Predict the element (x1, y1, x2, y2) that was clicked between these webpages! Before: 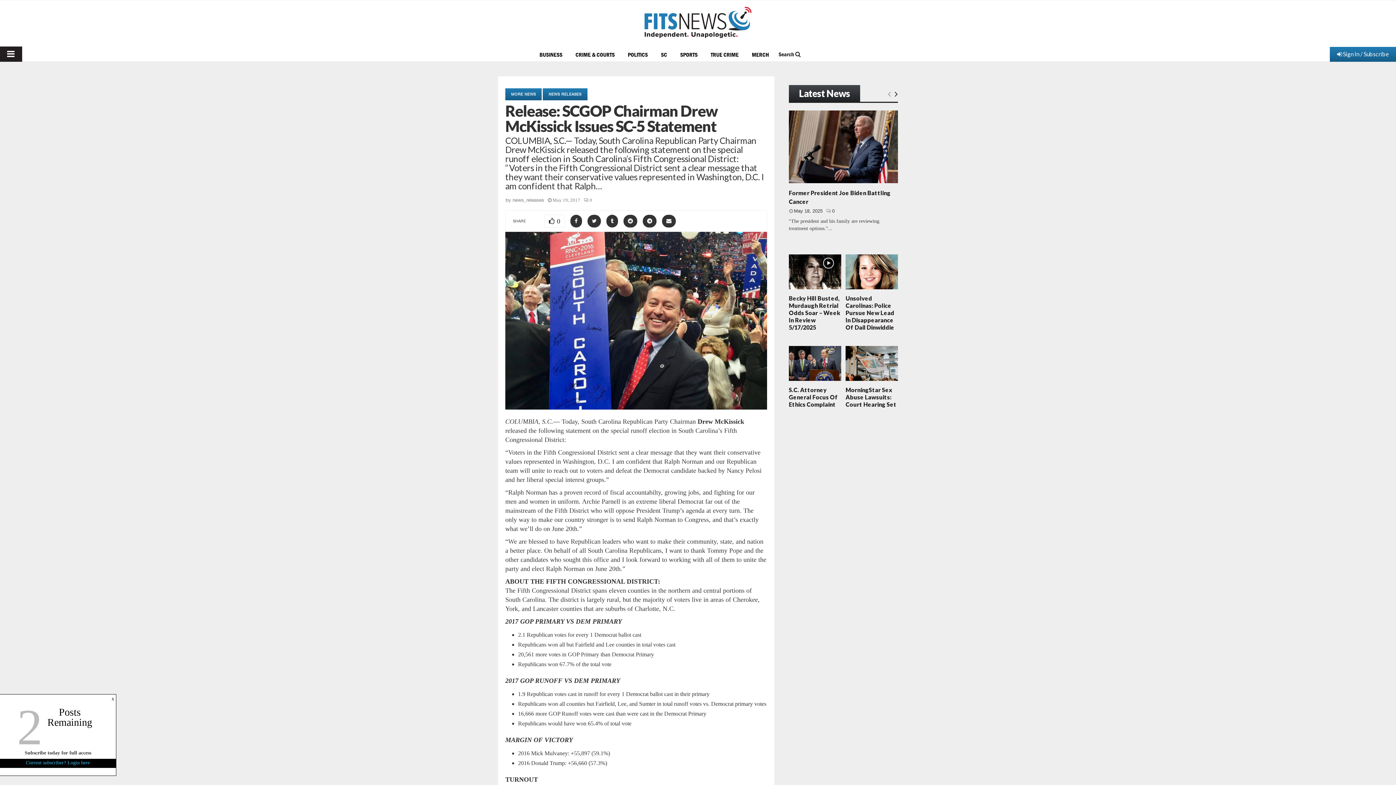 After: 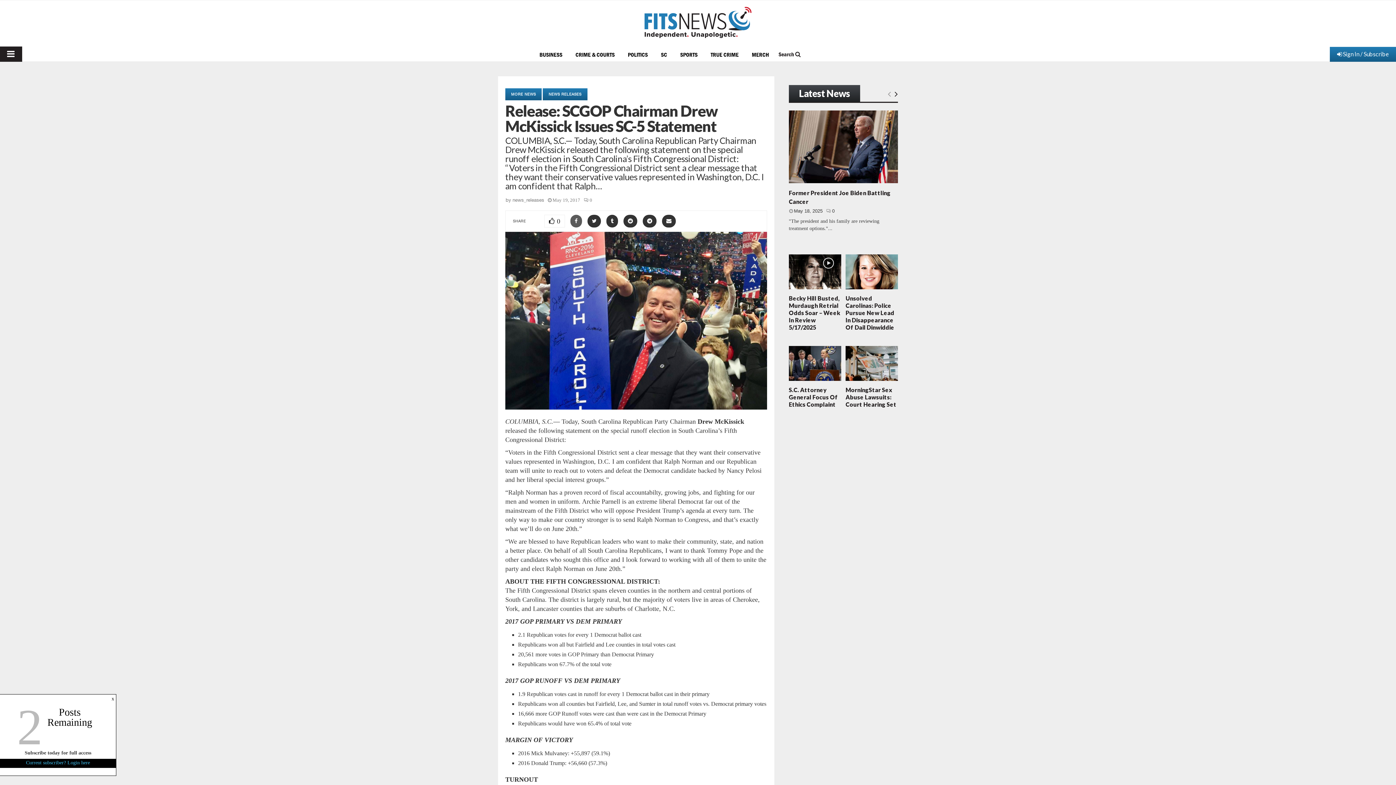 Action: label: https://www.facebook.com/sharer/sharer.php?u=https%3A%2F%2Fwww.fitsnews.com%2F2017%2F05%2F19%2Frelease-scgop-chairman-drew-mckissick-issues-sc-5-statement%2F bbox: (570, 214, 582, 227)